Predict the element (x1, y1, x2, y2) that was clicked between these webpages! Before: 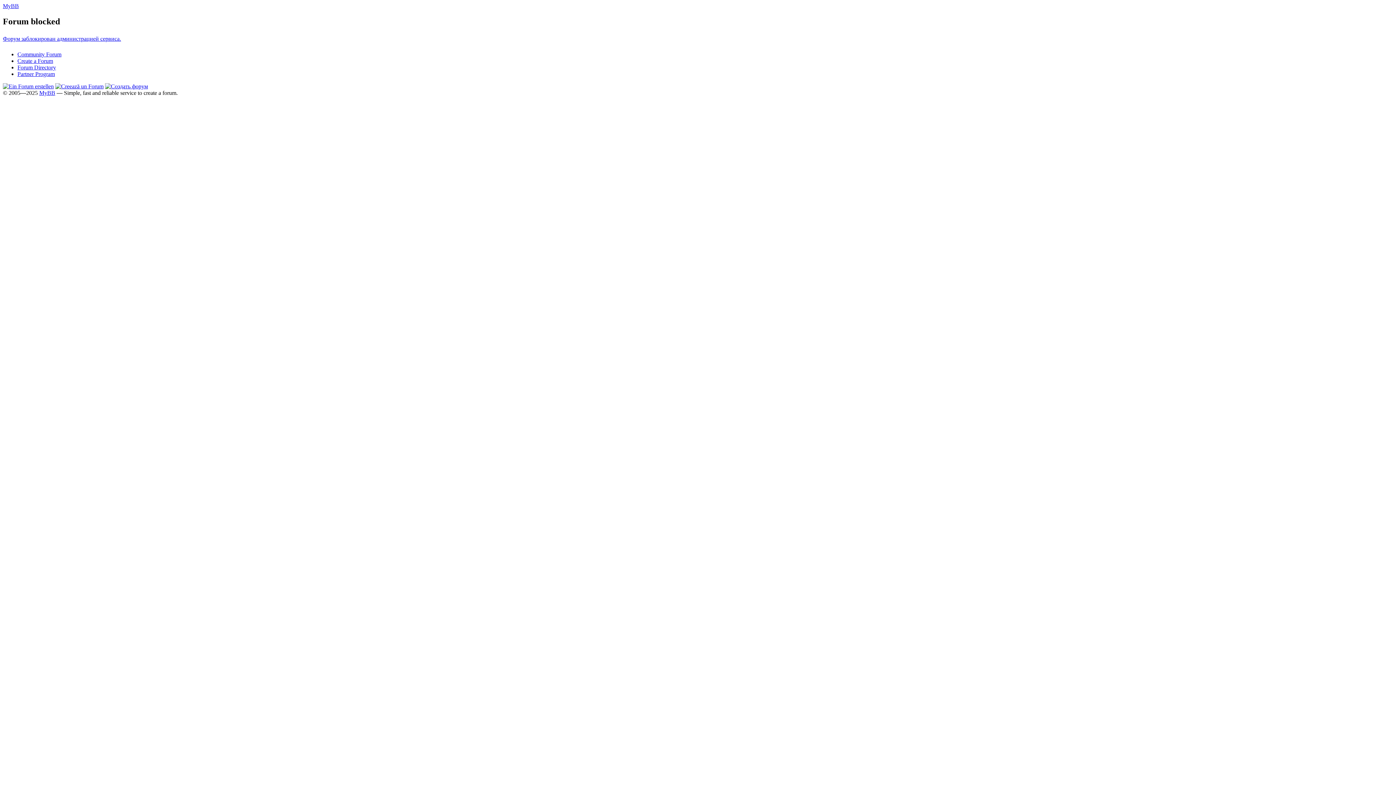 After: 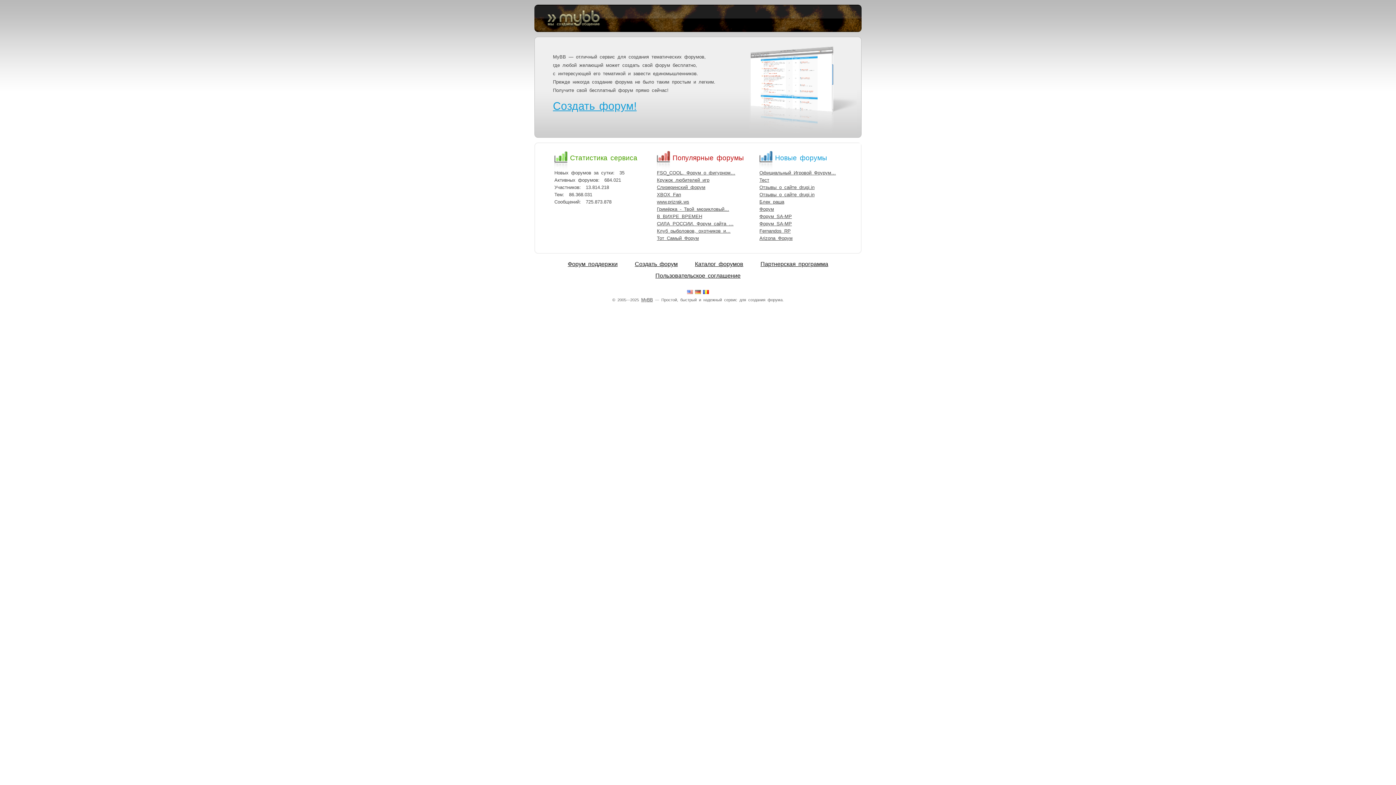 Action: bbox: (105, 83, 148, 89)